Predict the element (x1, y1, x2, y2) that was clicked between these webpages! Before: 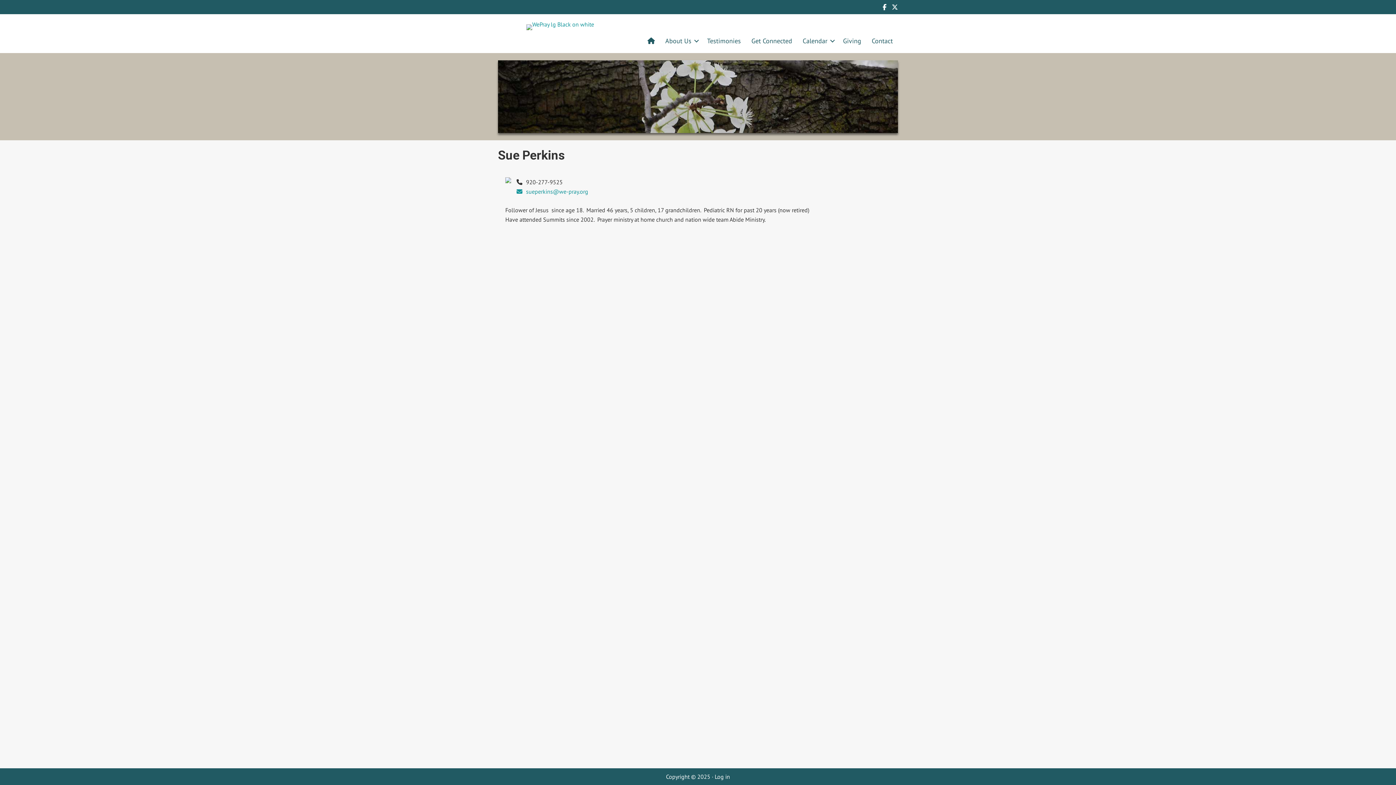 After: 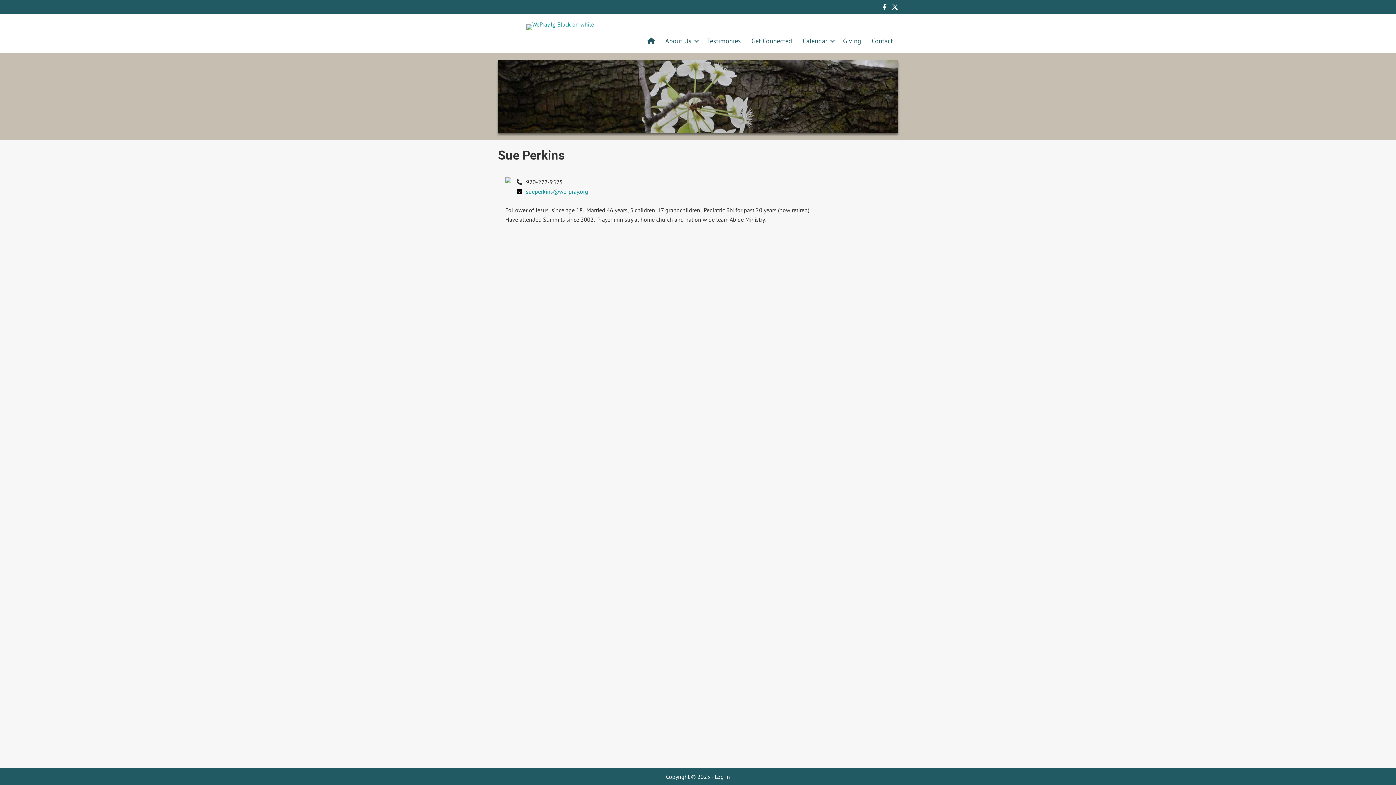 Action: bbox: (620, 206, 625, 214)